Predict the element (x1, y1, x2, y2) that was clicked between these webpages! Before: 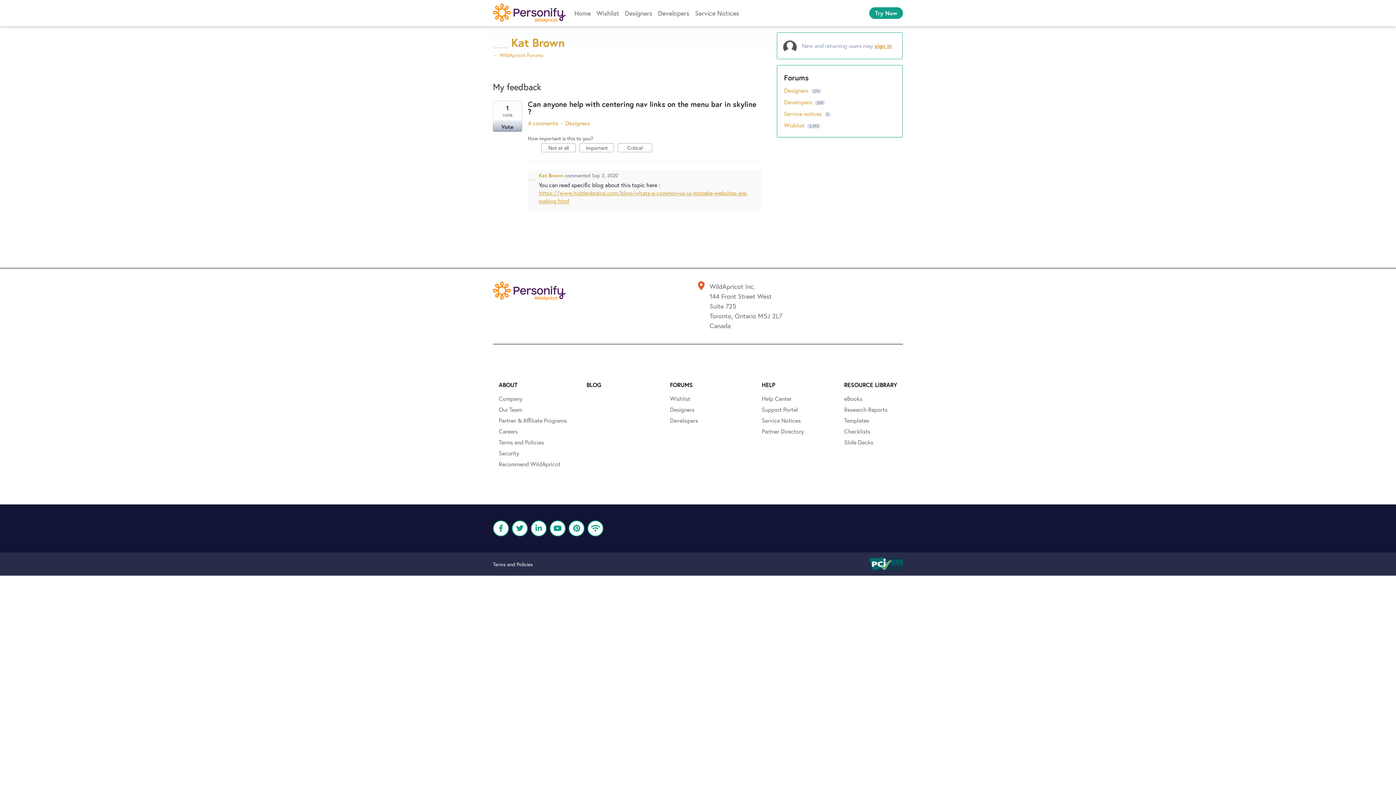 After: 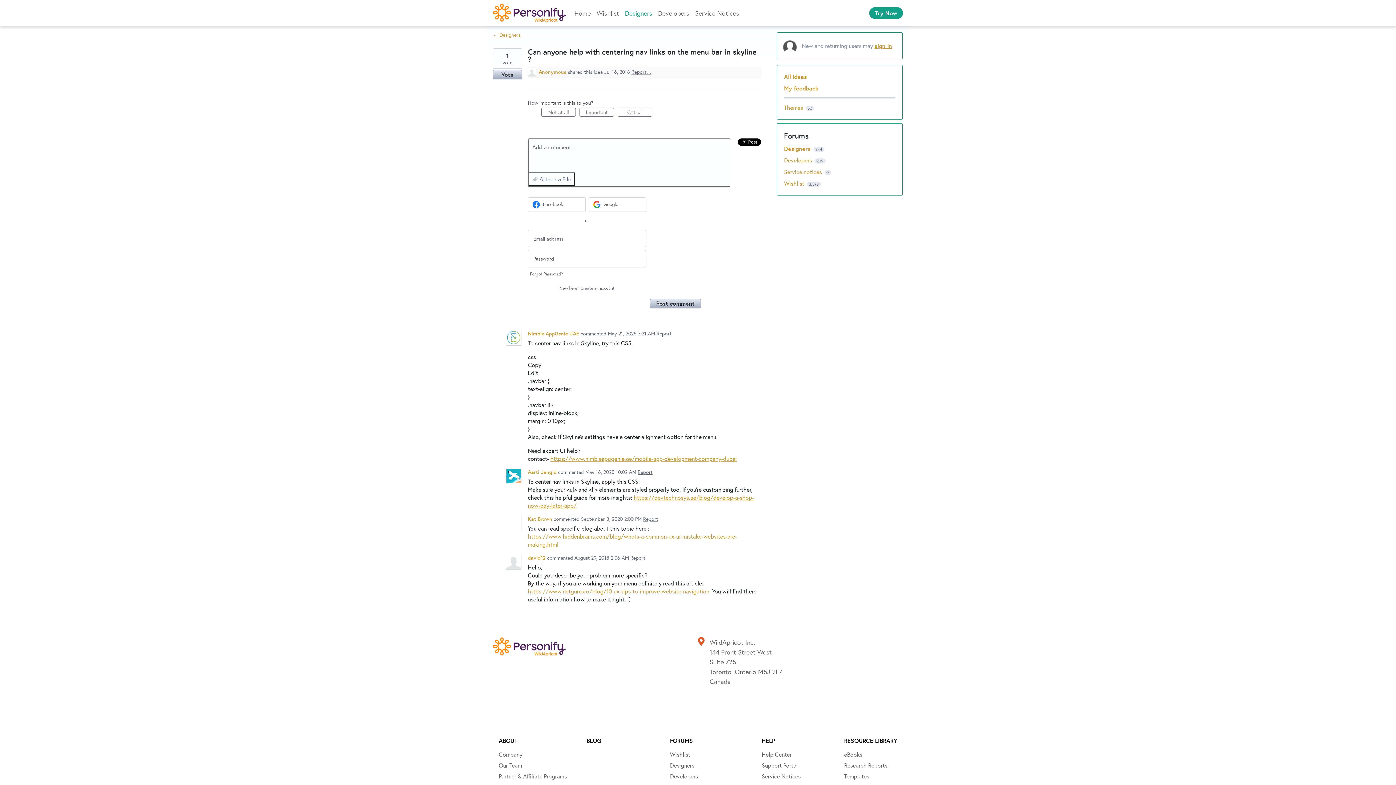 Action: bbox: (528, 119, 558, 126) label: 4 comments